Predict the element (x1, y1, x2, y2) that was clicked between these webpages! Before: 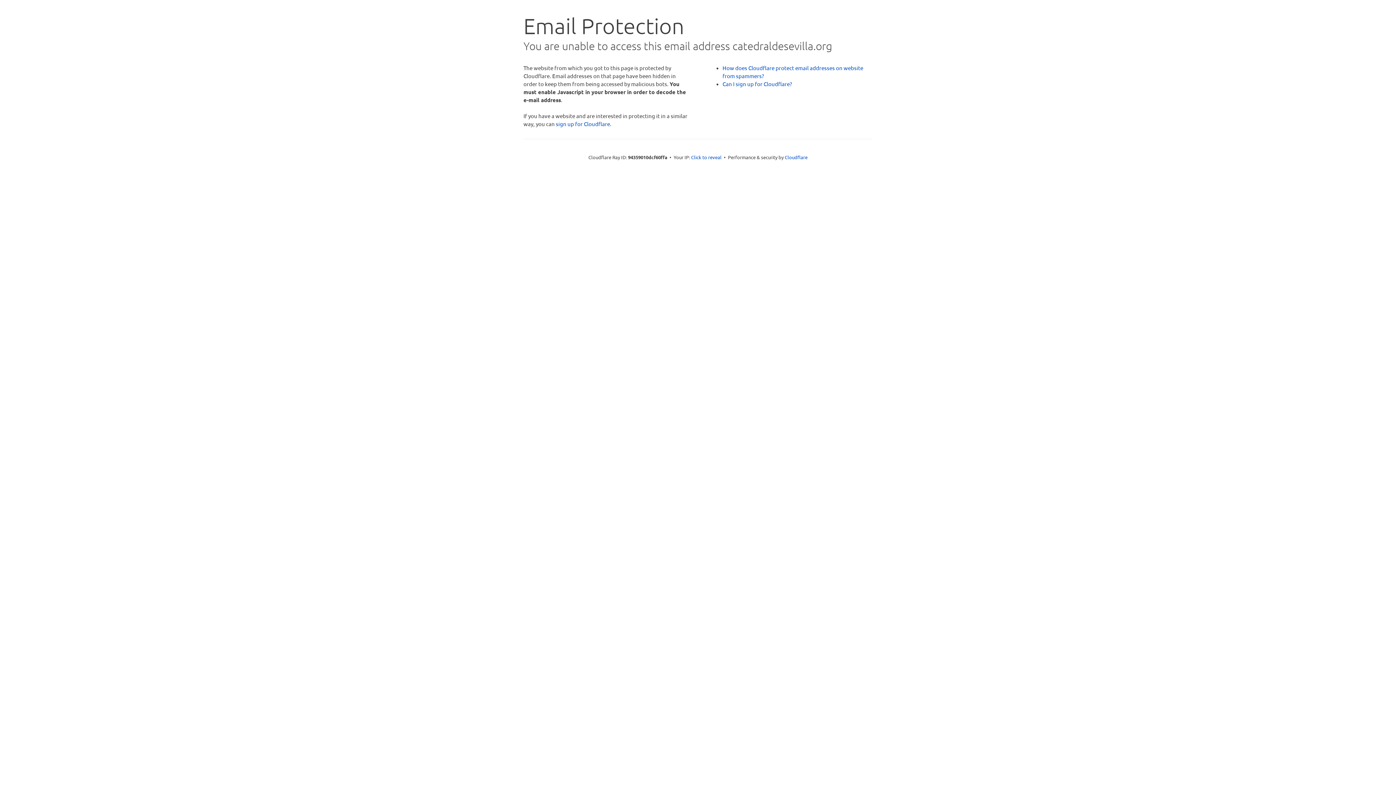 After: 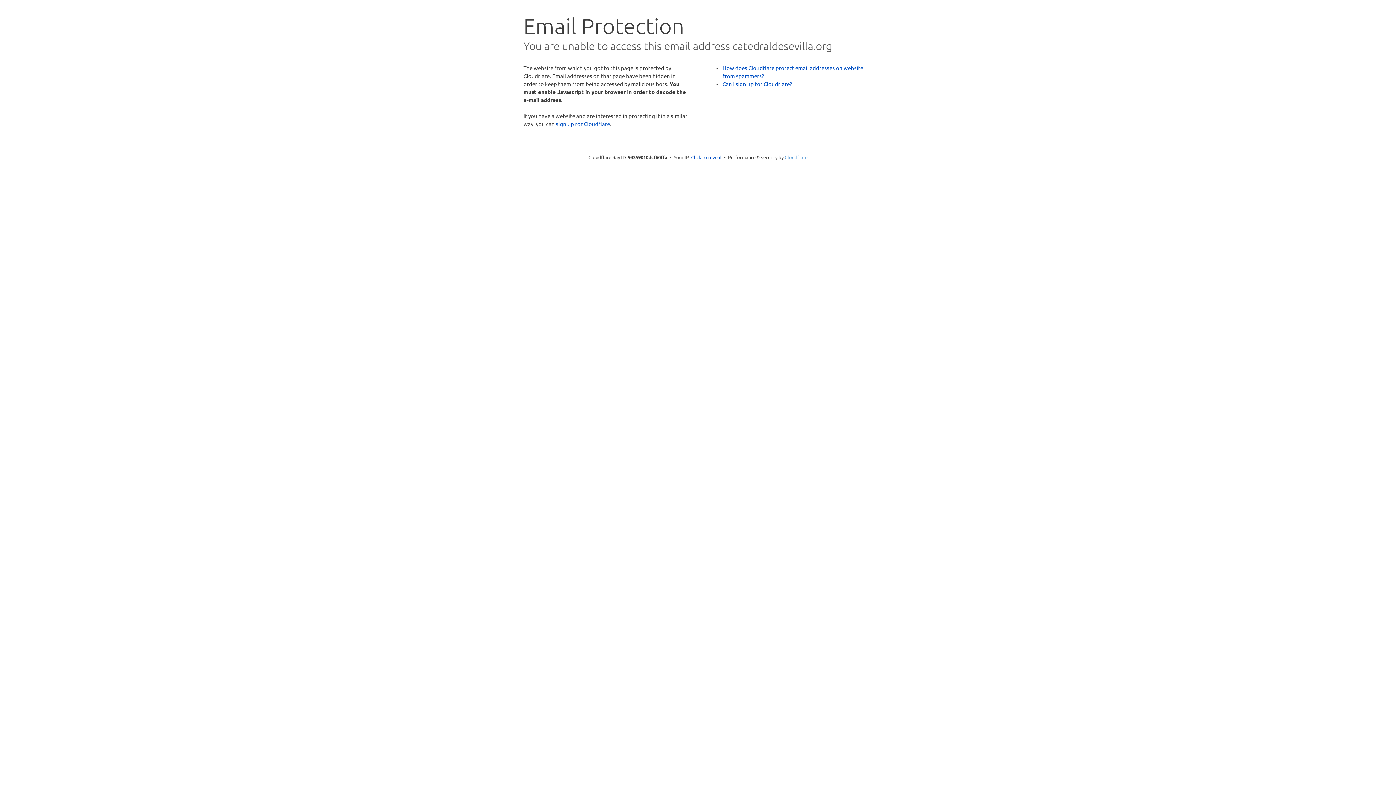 Action: label: Cloudflare bbox: (784, 154, 807, 160)